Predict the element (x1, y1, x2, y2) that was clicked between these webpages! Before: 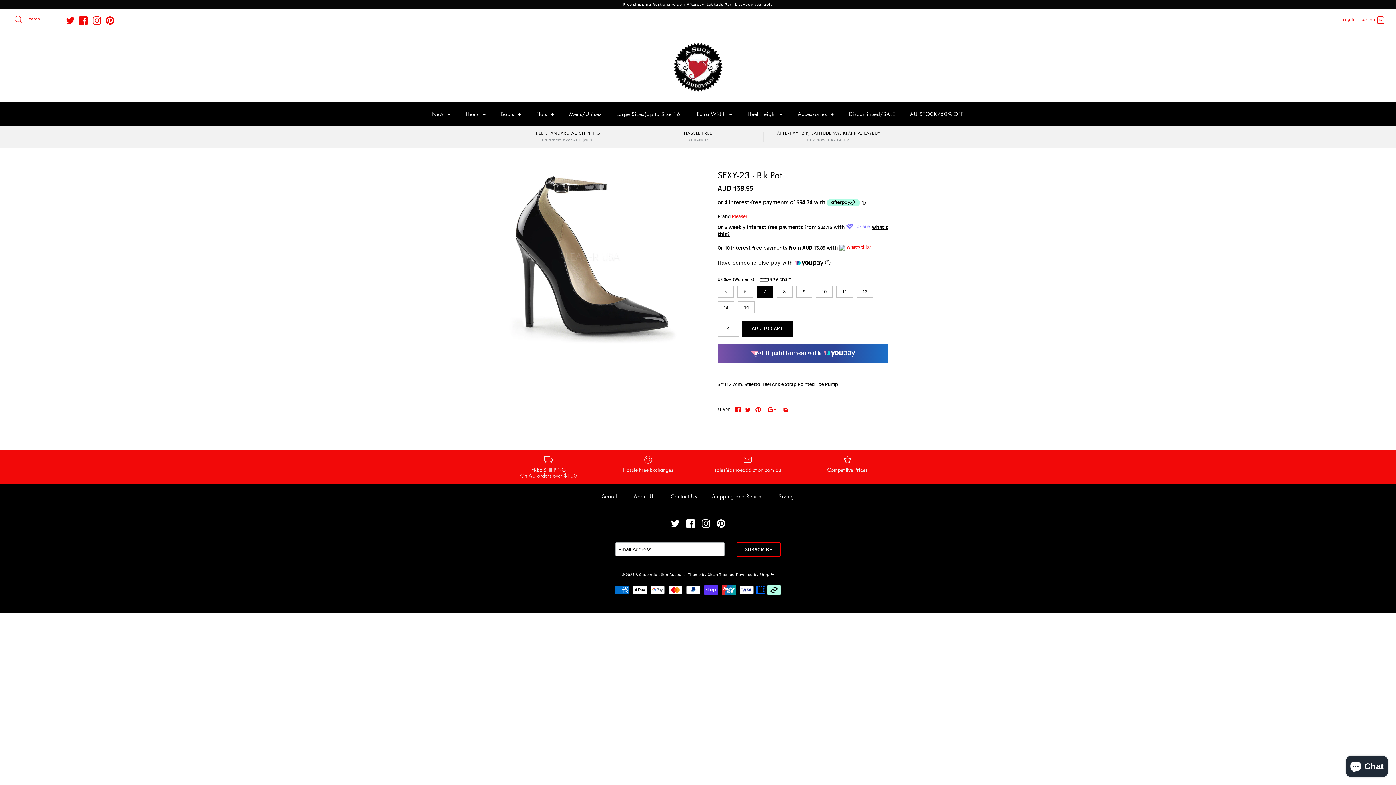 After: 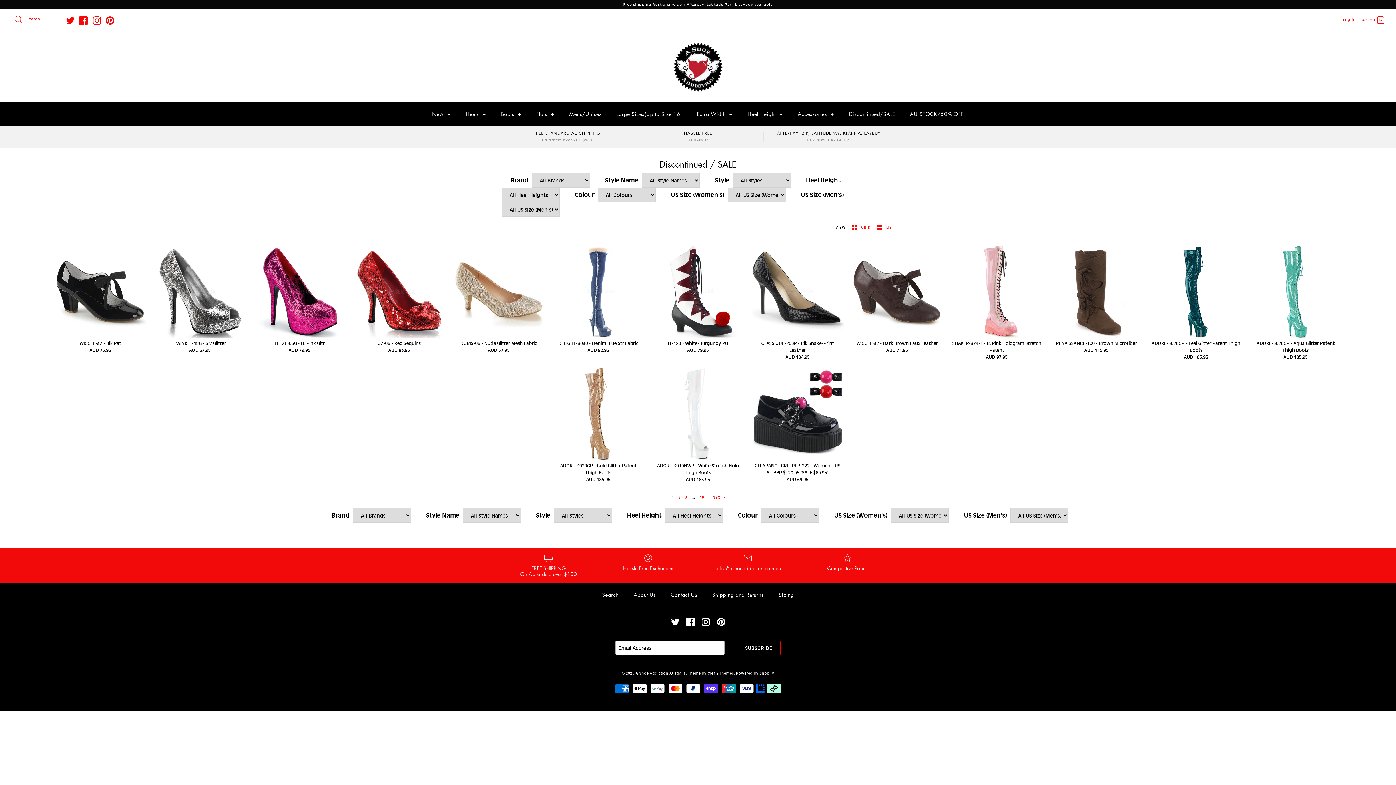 Action: label: Discontinued/SALE bbox: (842, 104, 901, 124)